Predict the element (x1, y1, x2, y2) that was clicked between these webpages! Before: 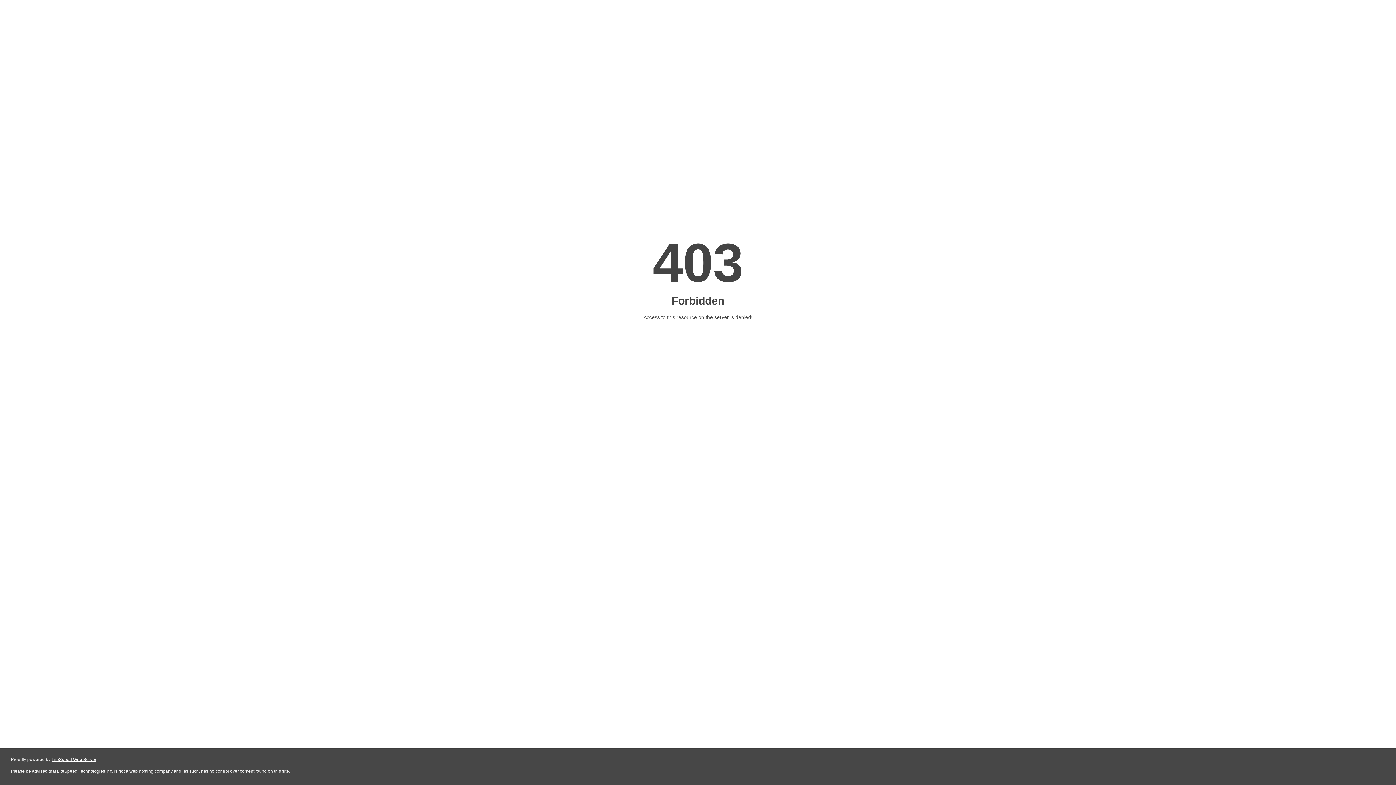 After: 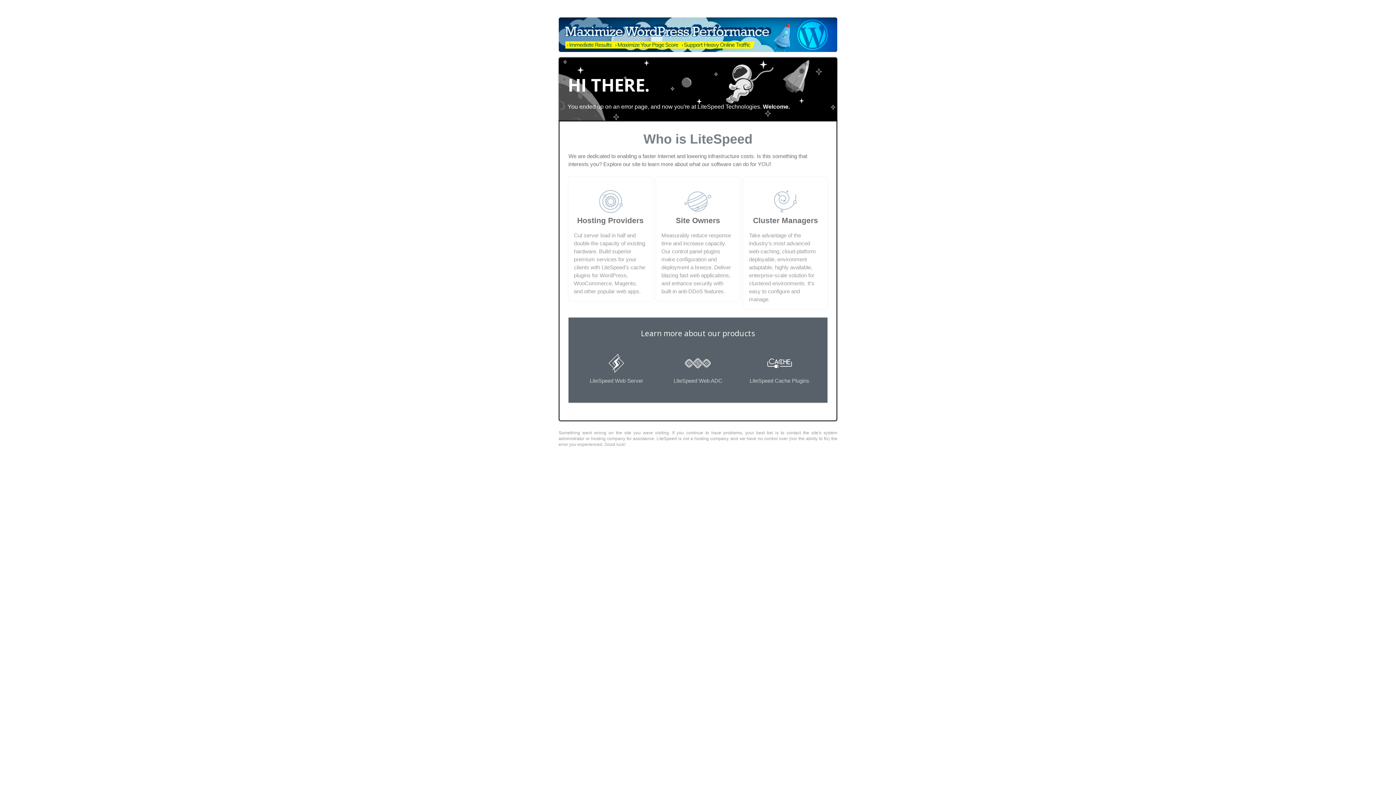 Action: label: LiteSpeed Web Server bbox: (51, 757, 96, 762)